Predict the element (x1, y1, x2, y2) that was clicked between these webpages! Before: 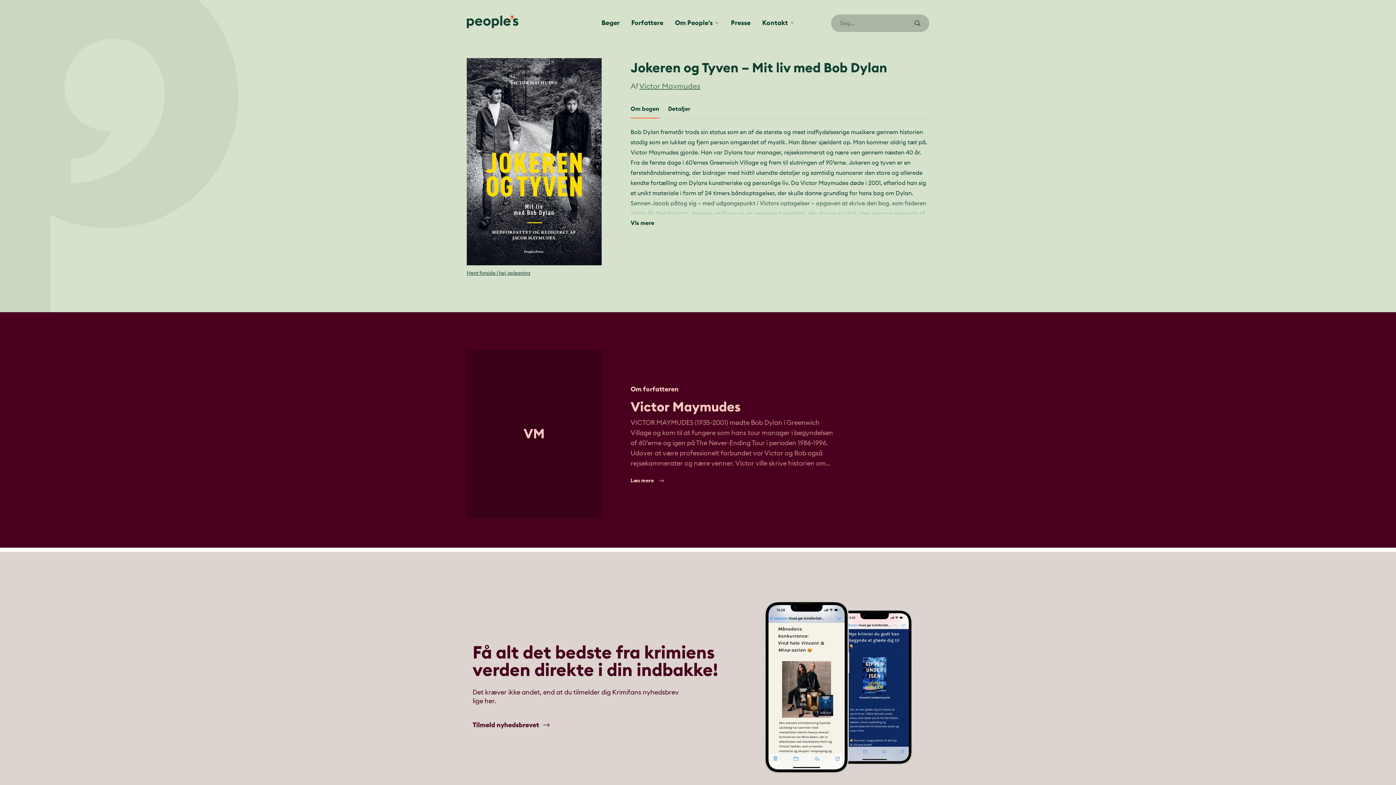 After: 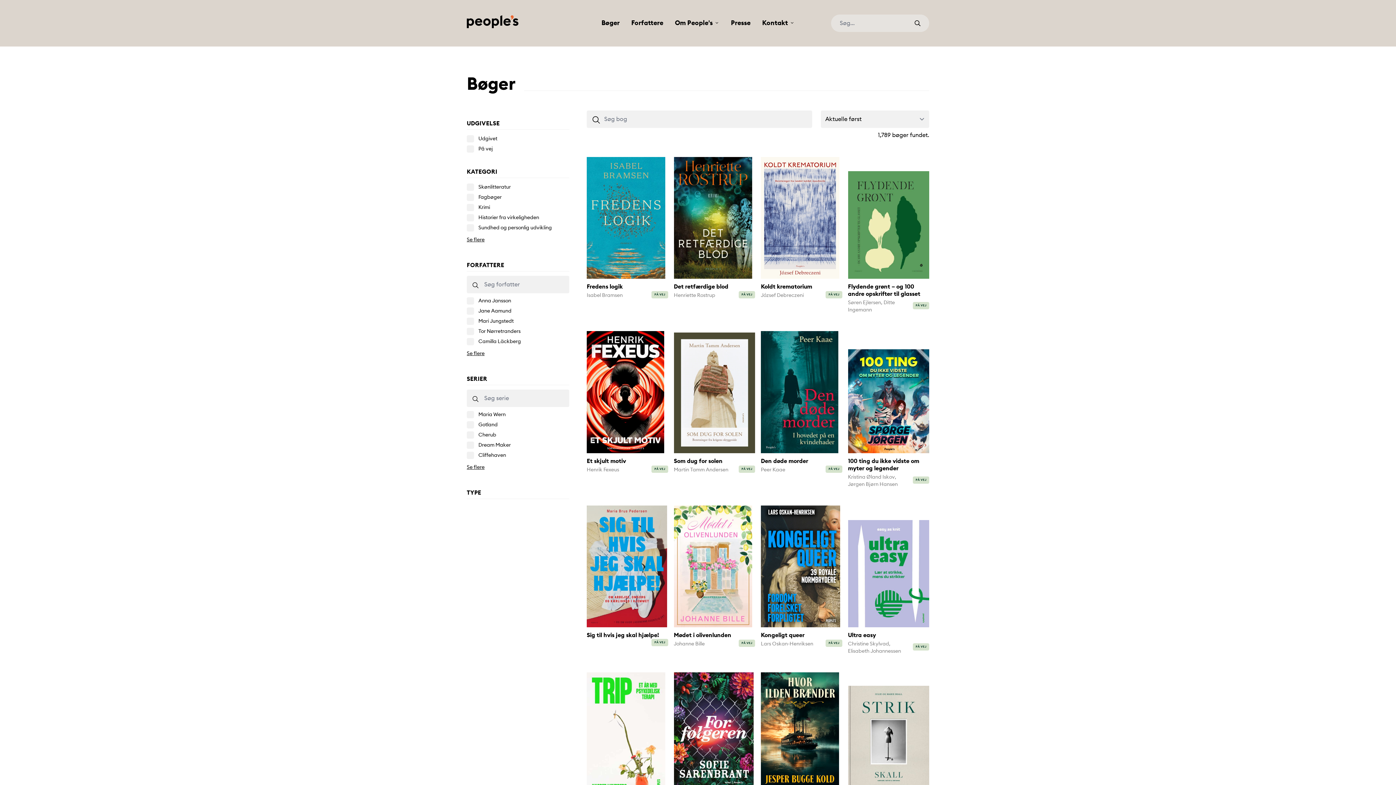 Action: label: Bøger bbox: (601, 14, 619, 31)